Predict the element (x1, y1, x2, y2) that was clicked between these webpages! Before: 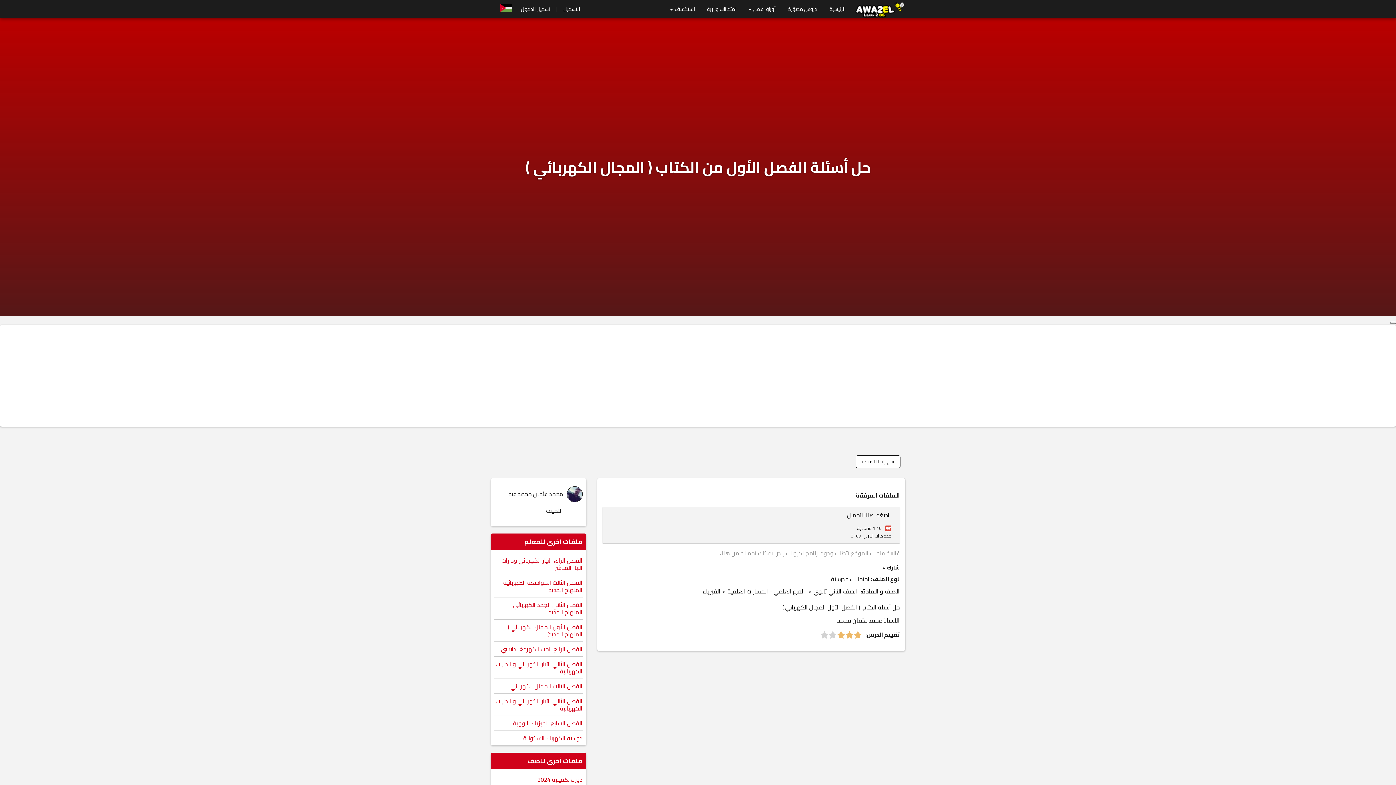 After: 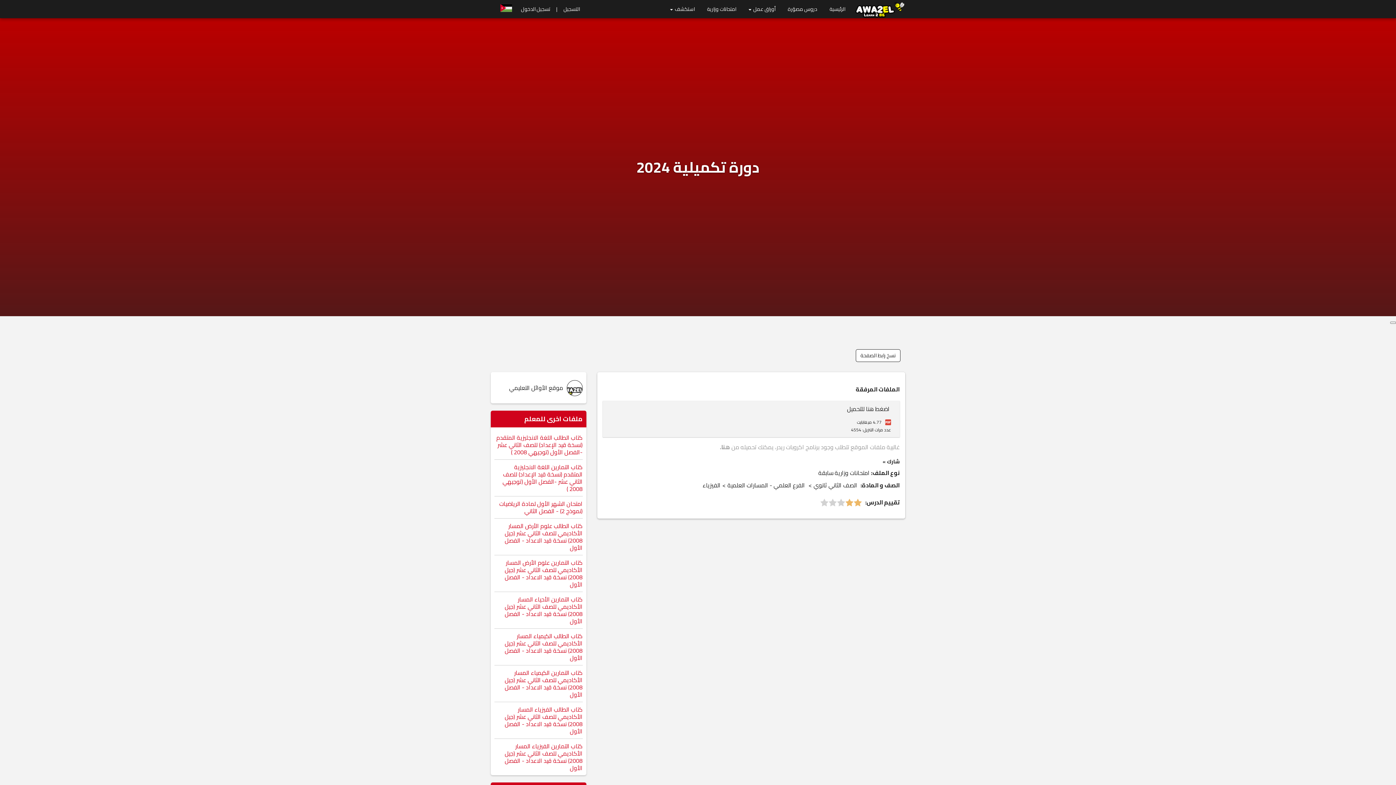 Action: bbox: (494, 772, 582, 787) label: دورة تكميلية 2024